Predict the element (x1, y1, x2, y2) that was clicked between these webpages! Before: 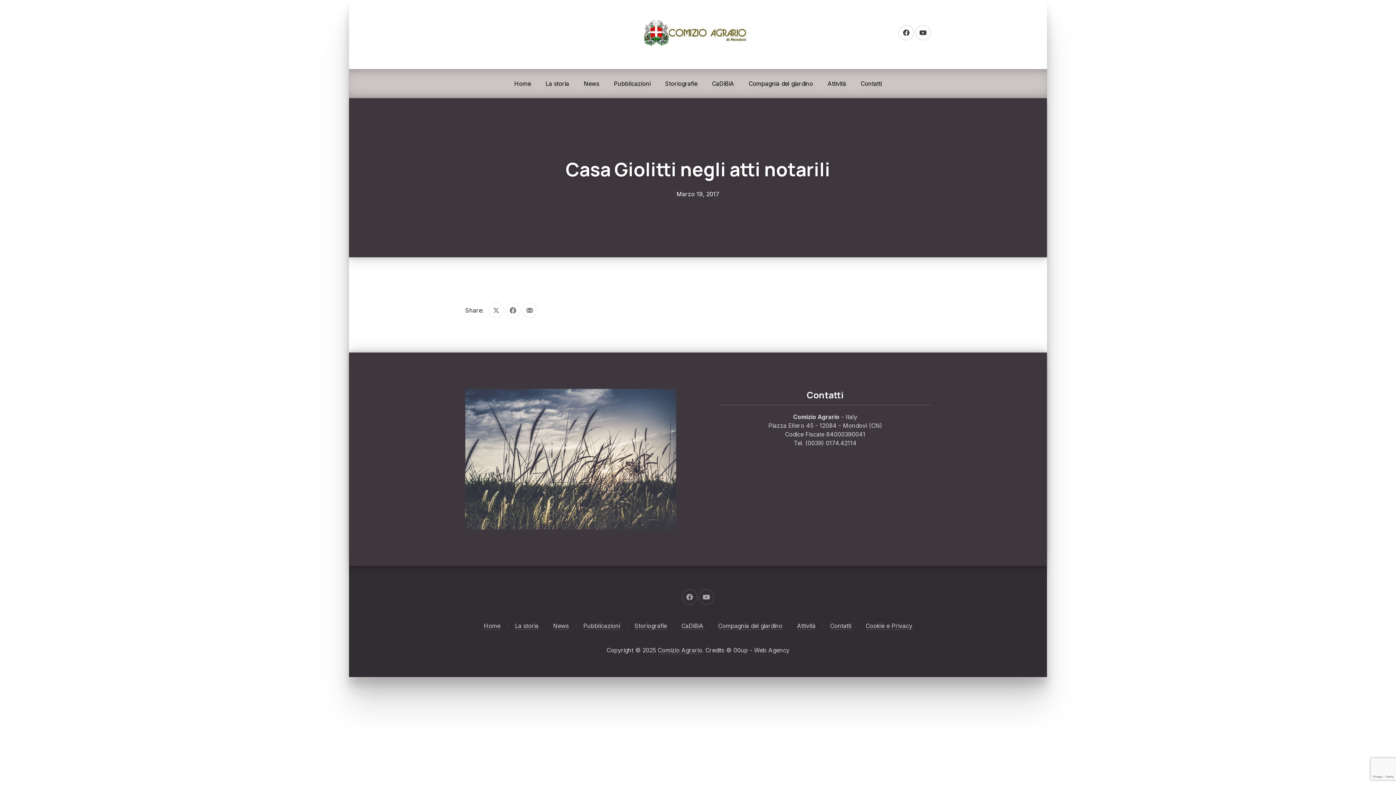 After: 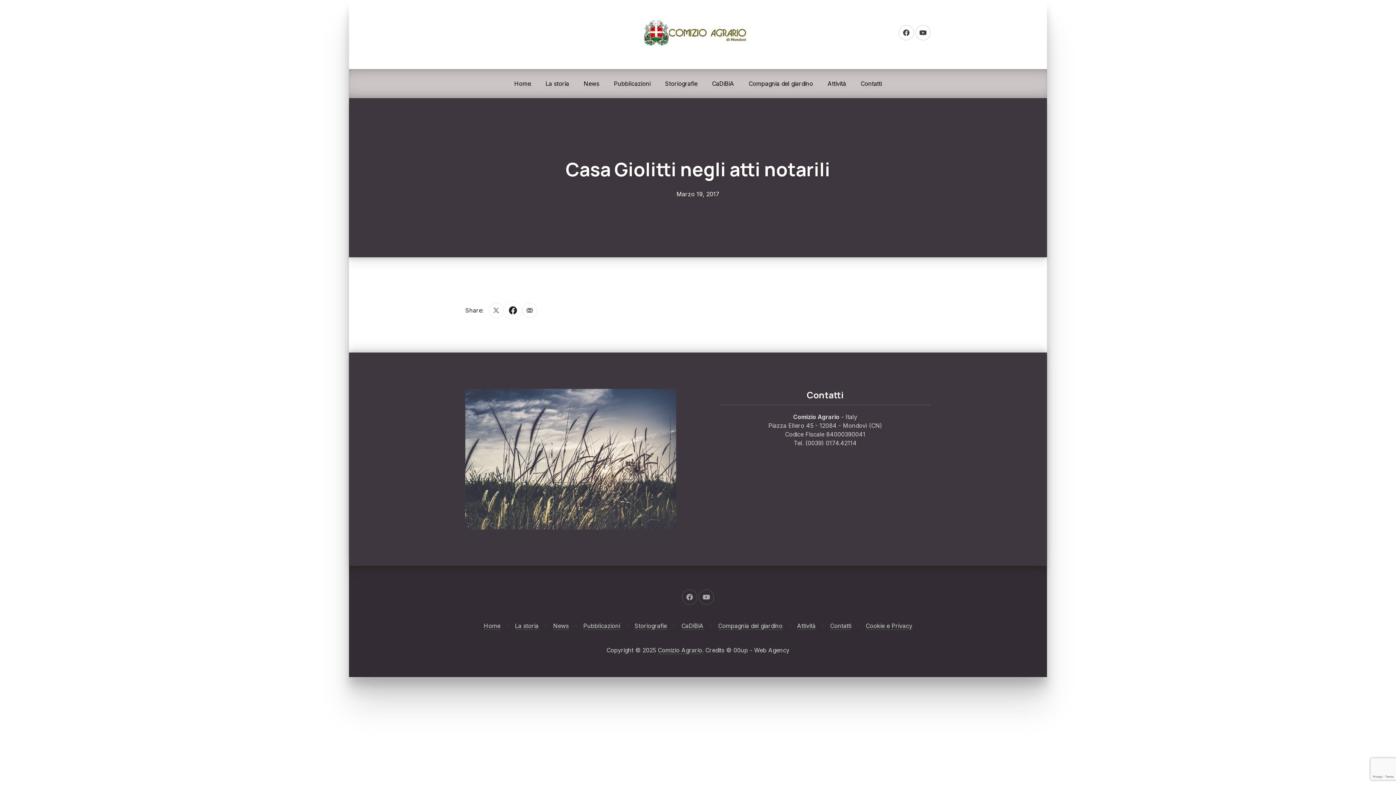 Action: label: Share on Facebook bbox: (505, 302, 520, 318)